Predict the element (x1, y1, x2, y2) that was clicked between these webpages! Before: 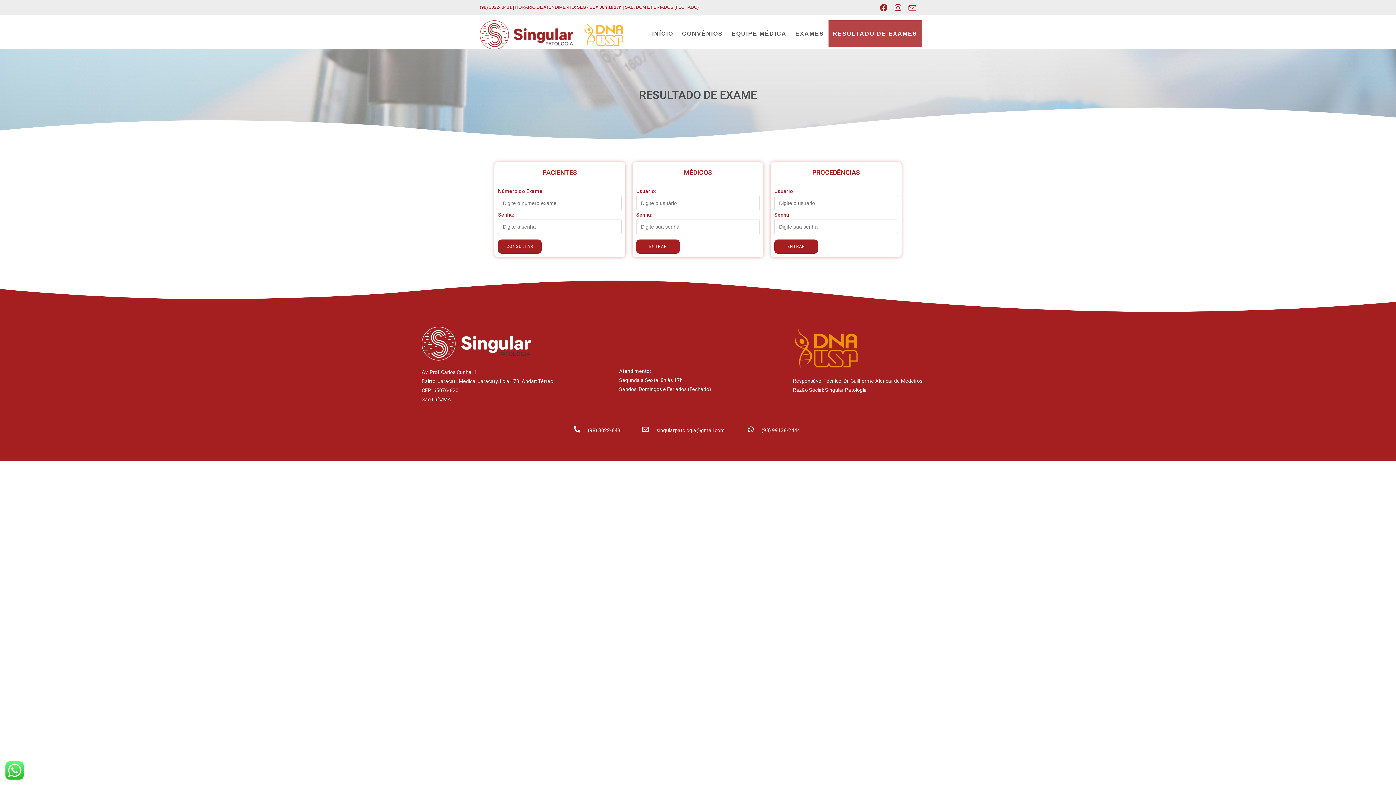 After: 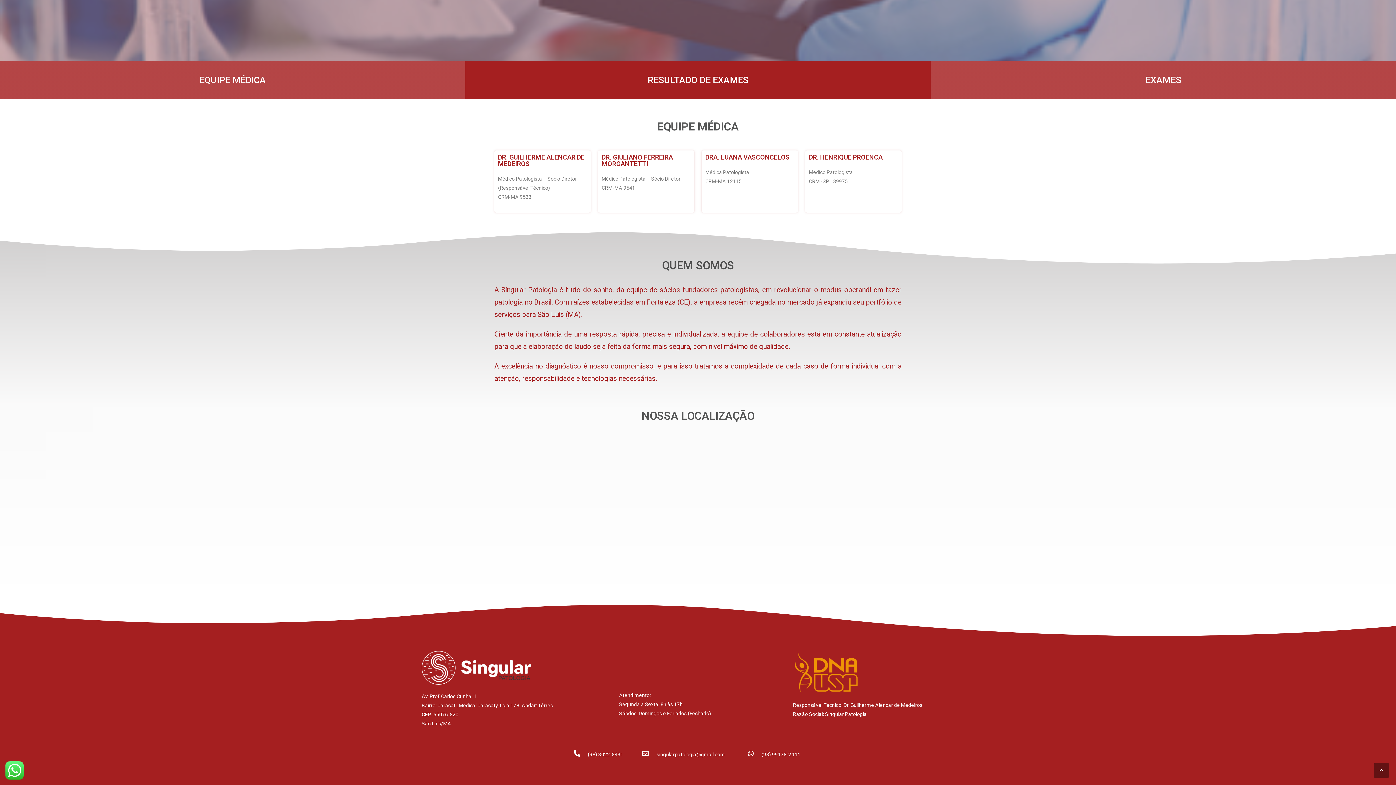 Action: label: EQUIPE MÉDICA bbox: (727, 20, 791, 47)